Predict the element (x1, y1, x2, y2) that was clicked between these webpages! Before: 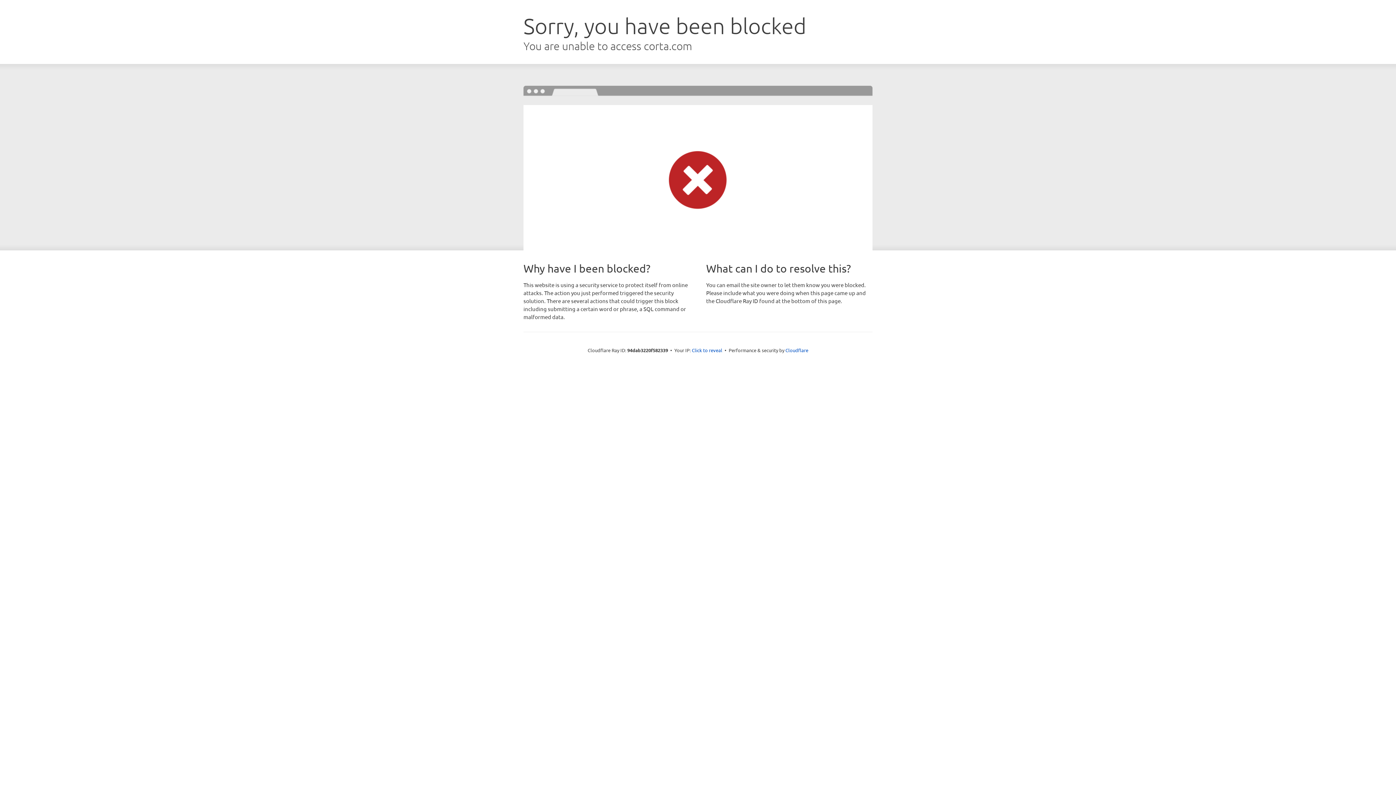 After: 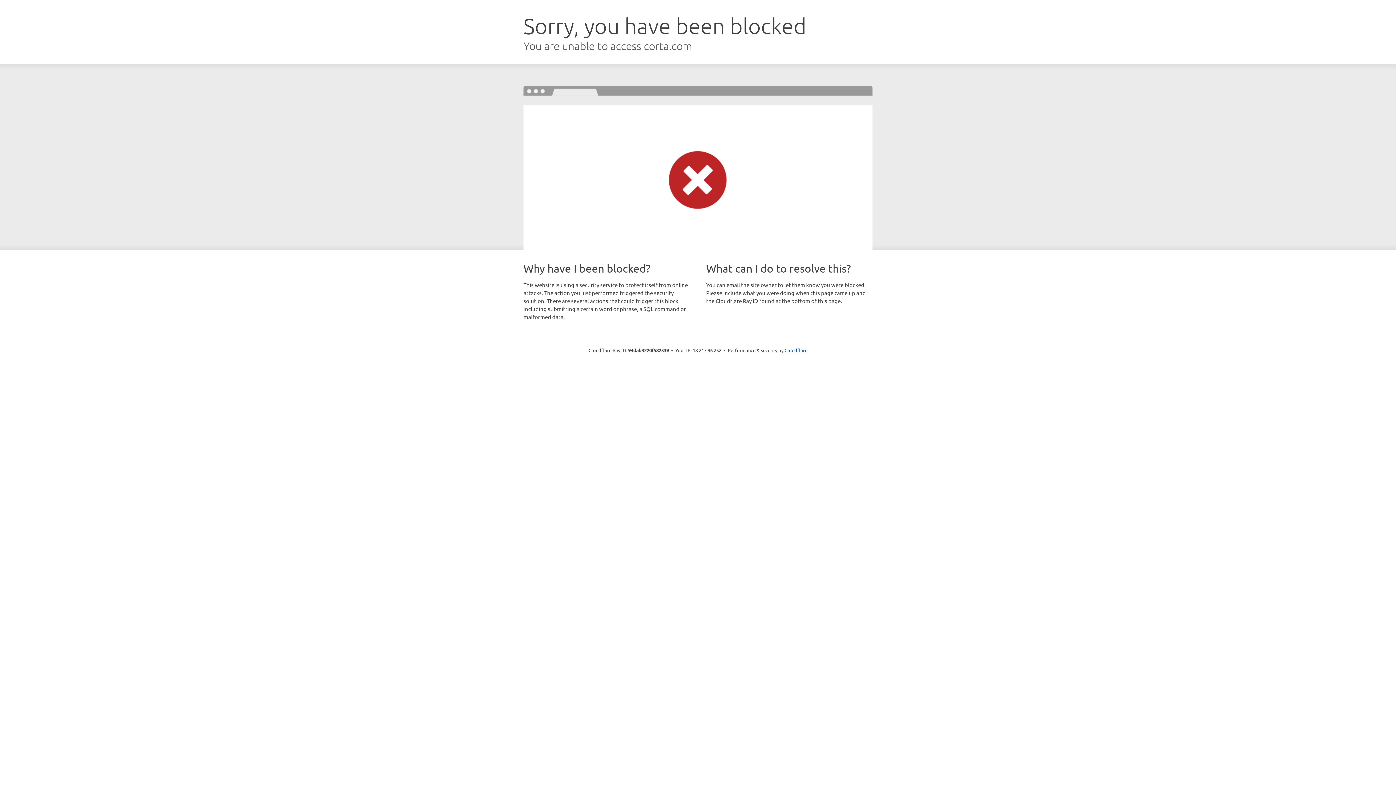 Action: label: Click to reveal bbox: (692, 346, 722, 353)